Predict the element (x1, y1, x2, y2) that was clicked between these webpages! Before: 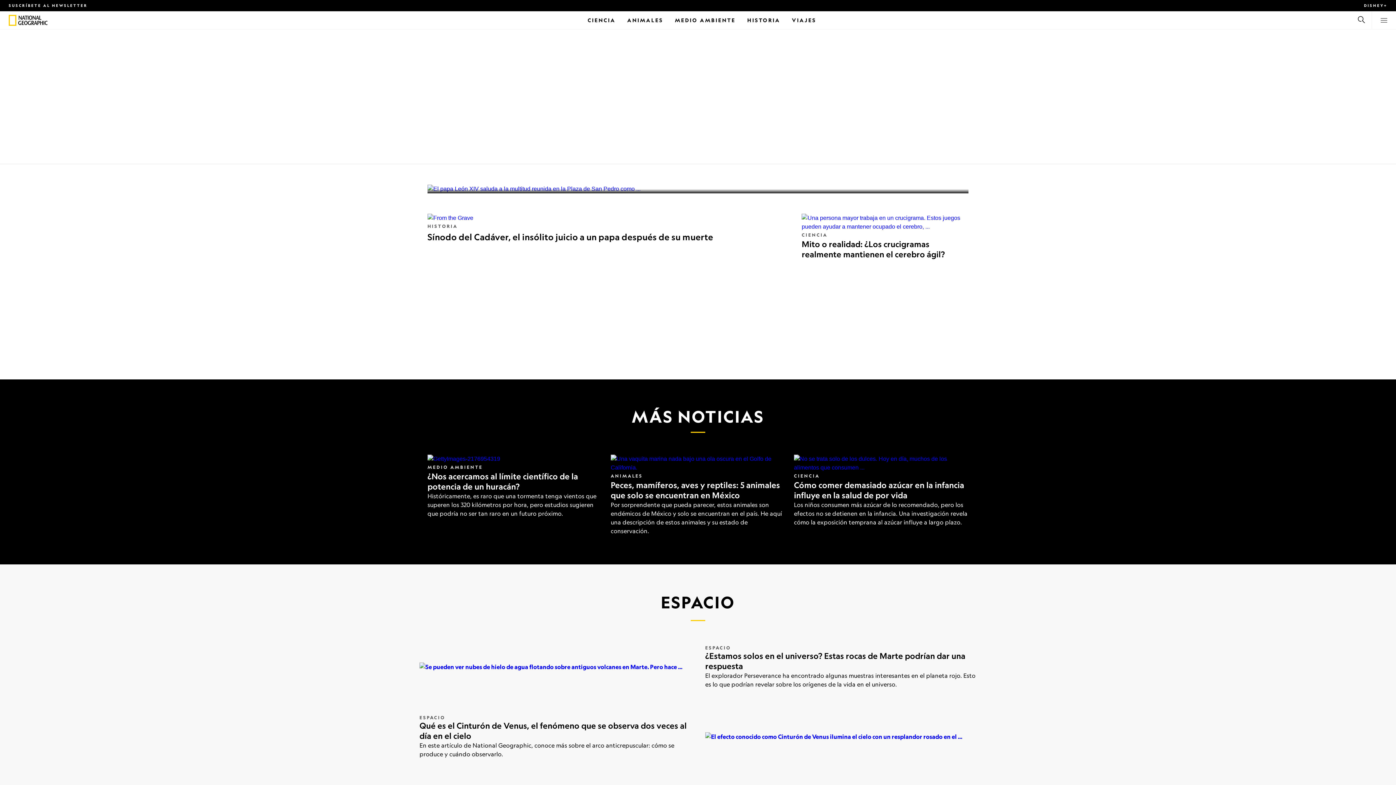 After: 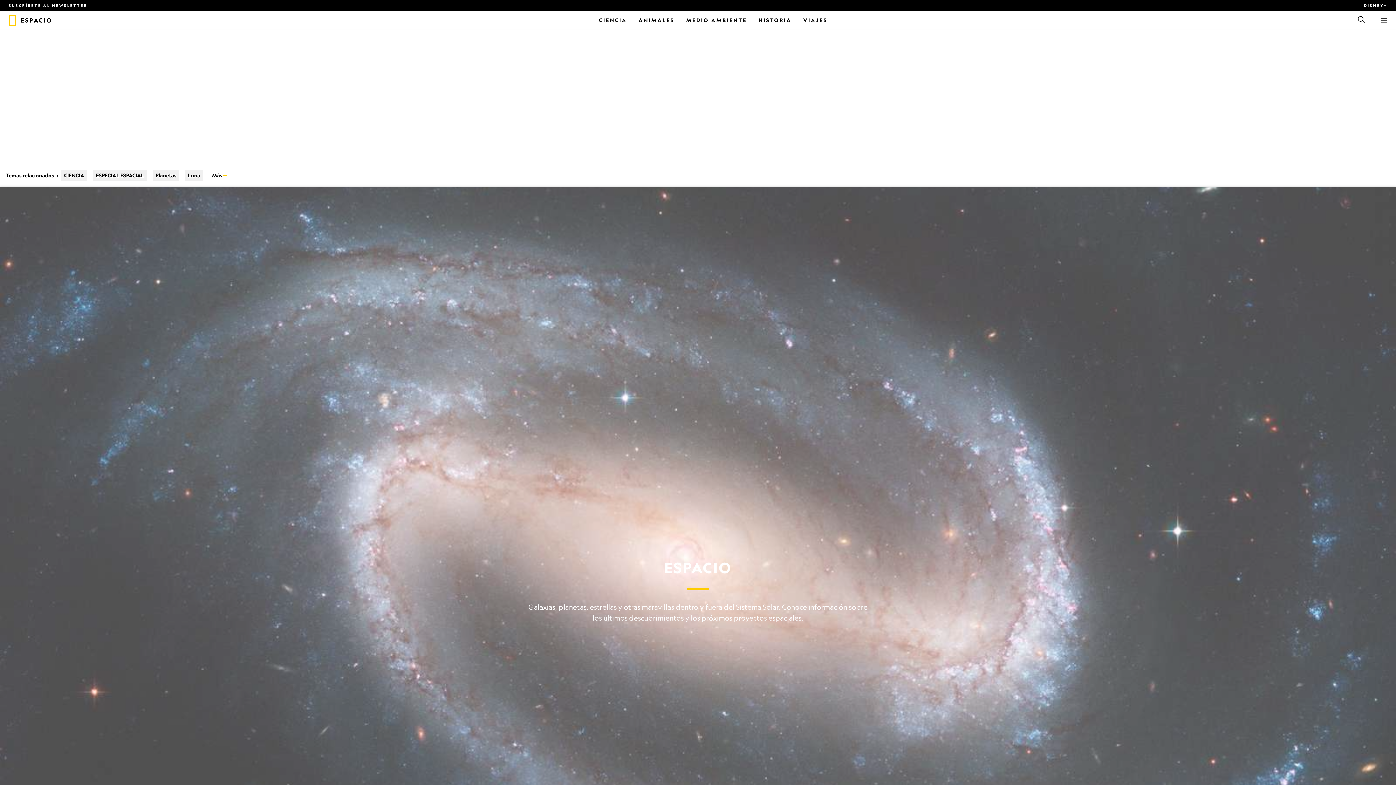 Action: label: ESPACIO bbox: (705, 645, 731, 650)